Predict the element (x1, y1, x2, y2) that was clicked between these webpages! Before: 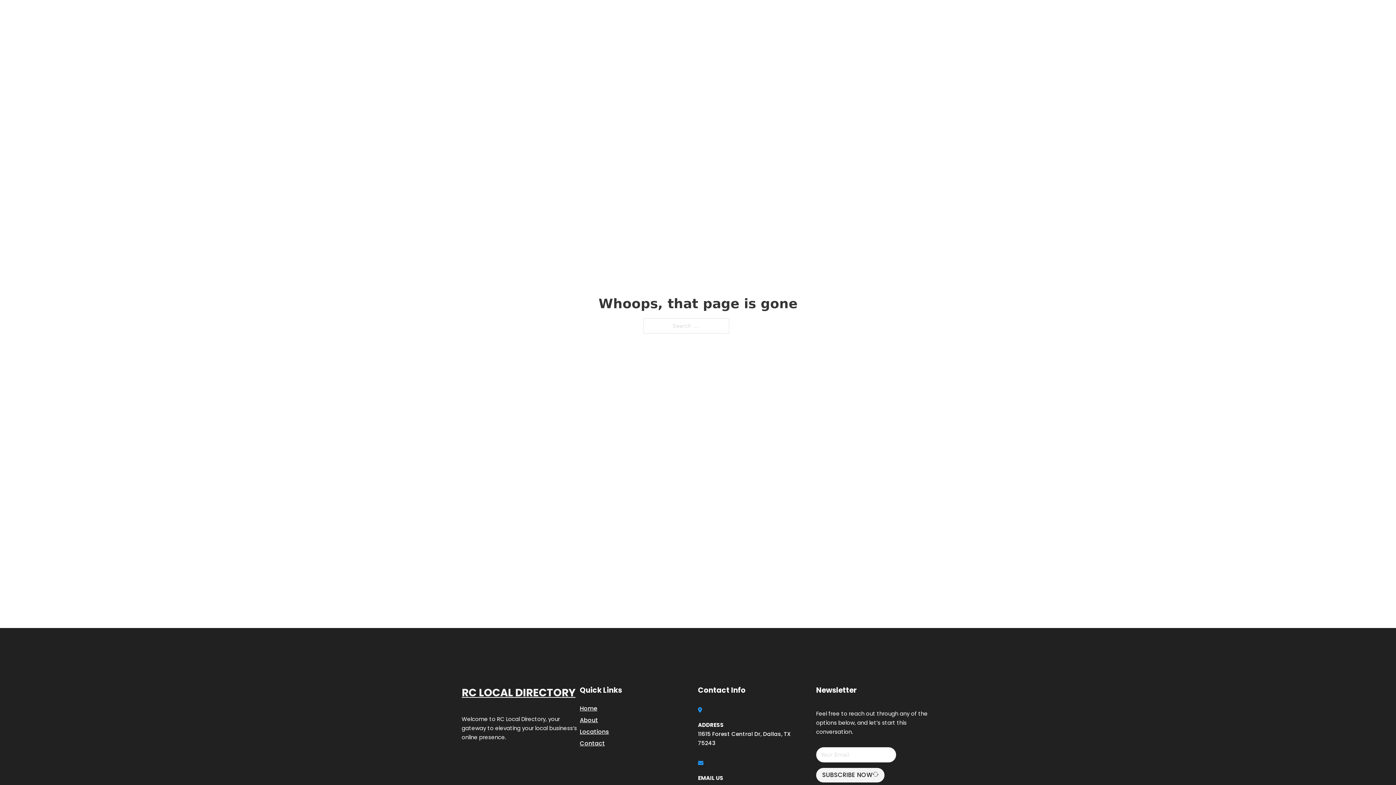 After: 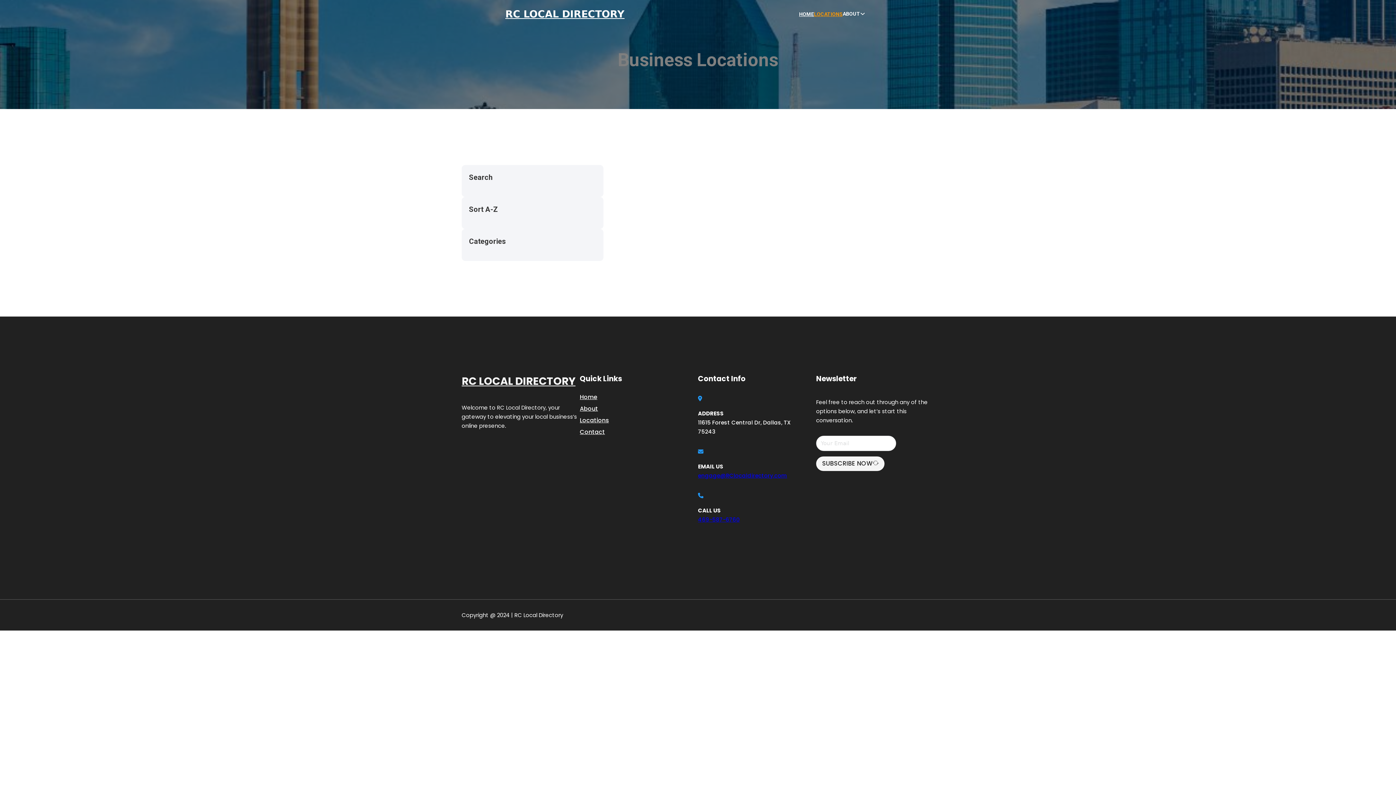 Action: label: LOCATIONS bbox: (814, 10, 842, 18)